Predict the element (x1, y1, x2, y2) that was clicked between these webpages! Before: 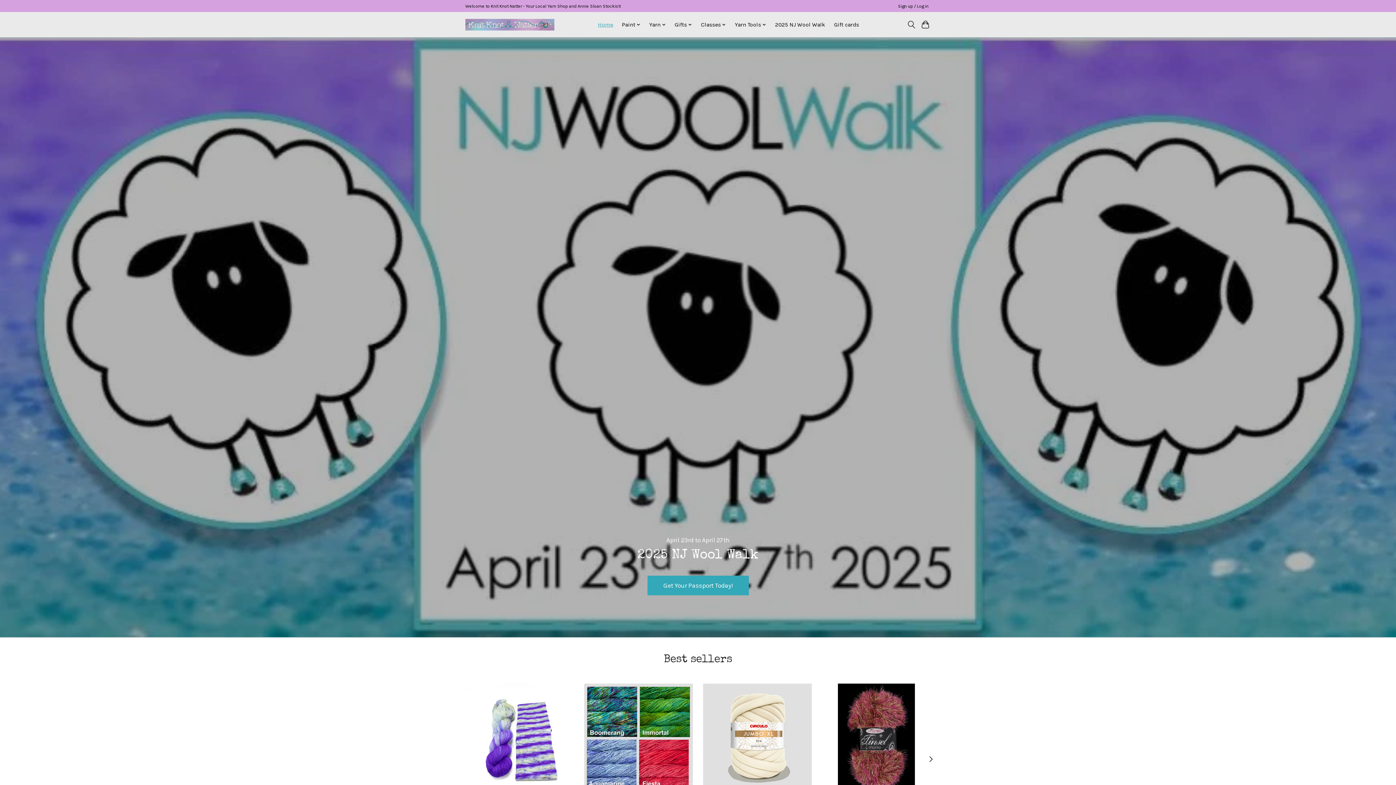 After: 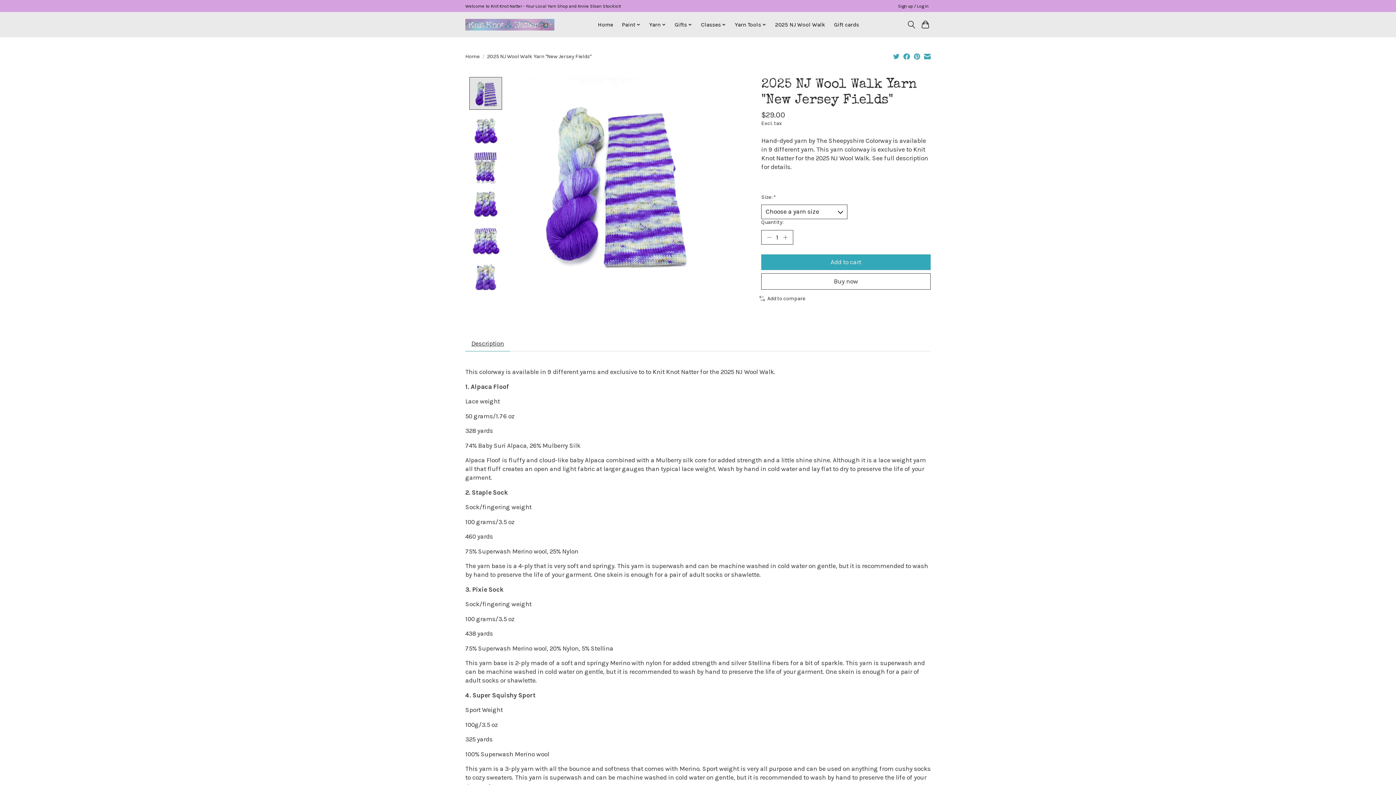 Action: bbox: (465, 684, 574, 792) label: 2025 NJ Wool Walk Yarn "New Jersey Fields"